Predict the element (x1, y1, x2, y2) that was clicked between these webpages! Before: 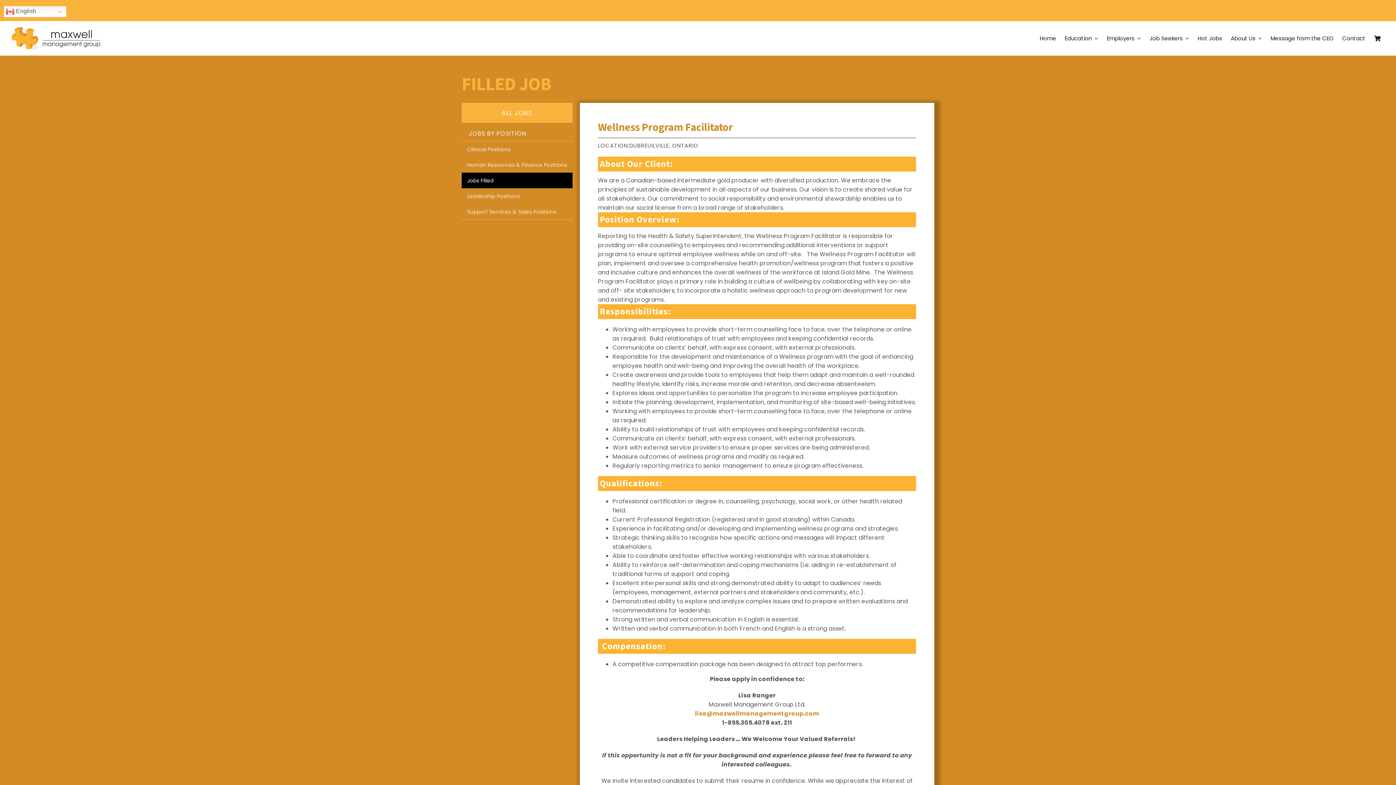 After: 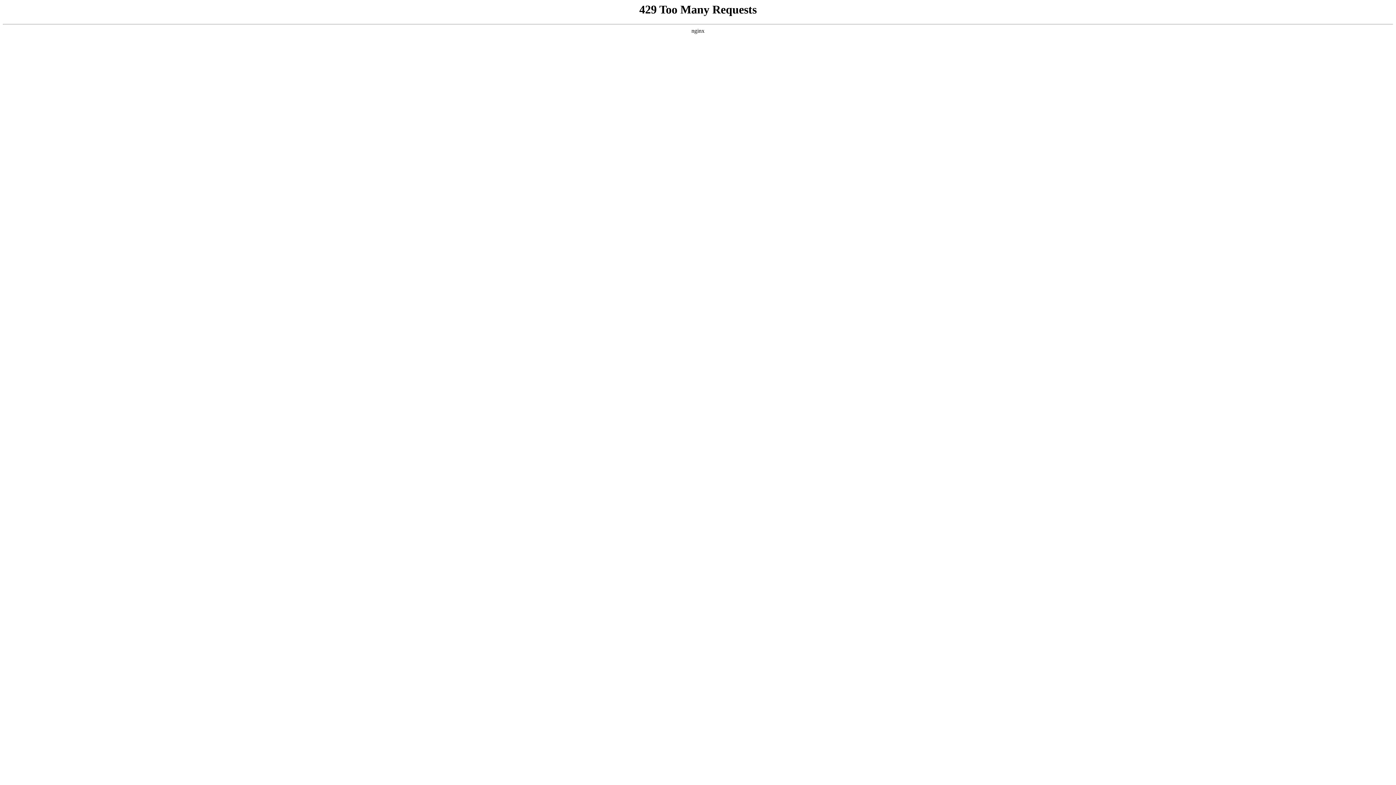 Action: bbox: (1145, 24, 1193, 52) label: Job Seekers